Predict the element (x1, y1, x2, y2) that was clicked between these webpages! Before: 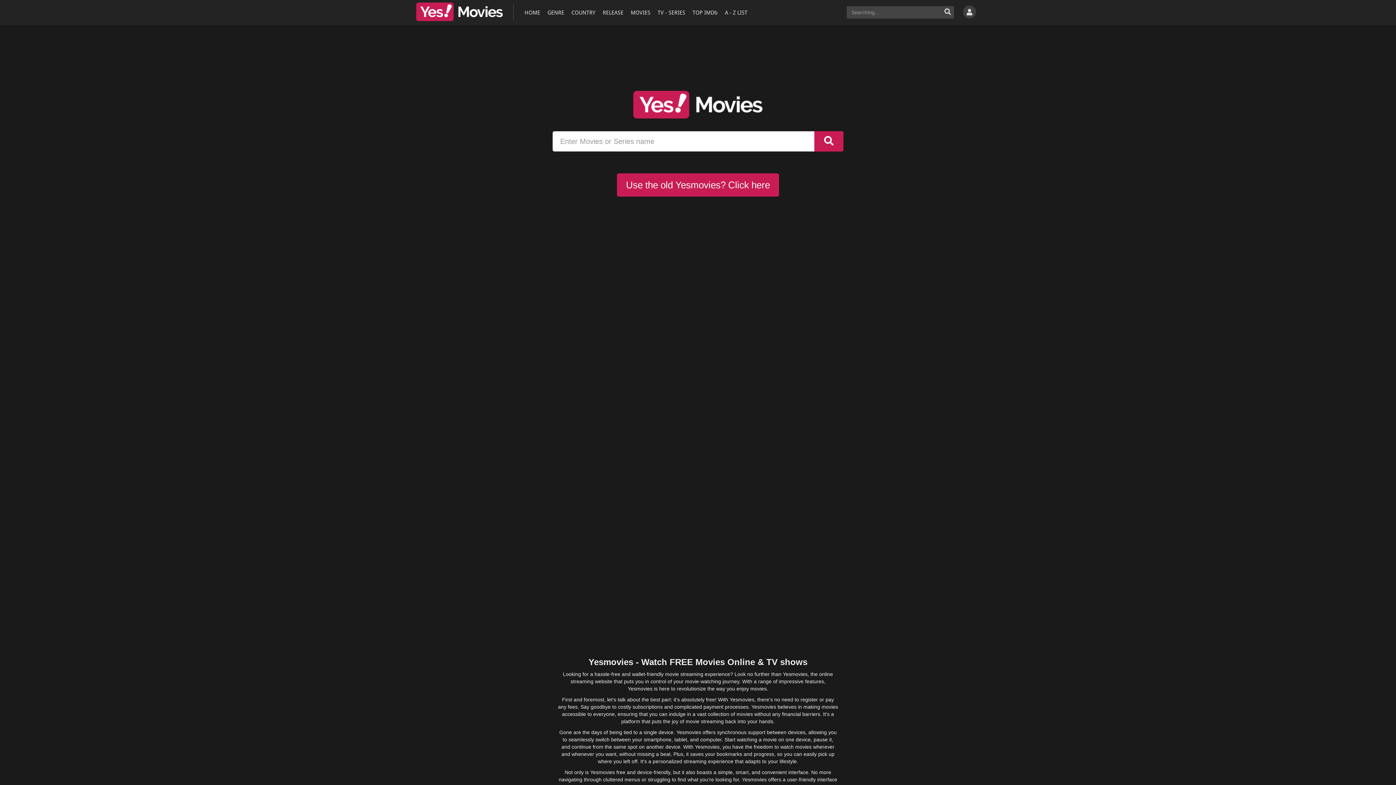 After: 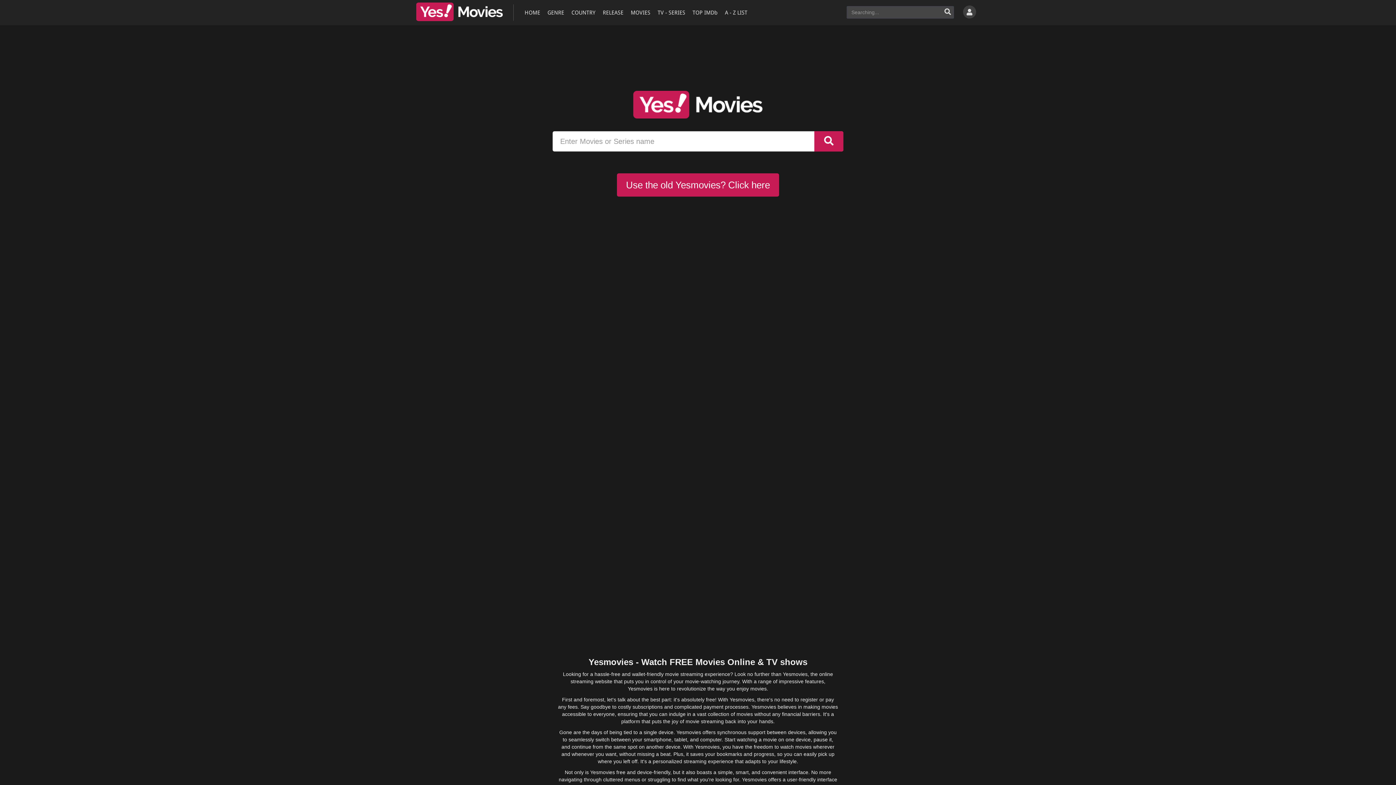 Action: label: MOVIES bbox: (629, 0, 652, 25)